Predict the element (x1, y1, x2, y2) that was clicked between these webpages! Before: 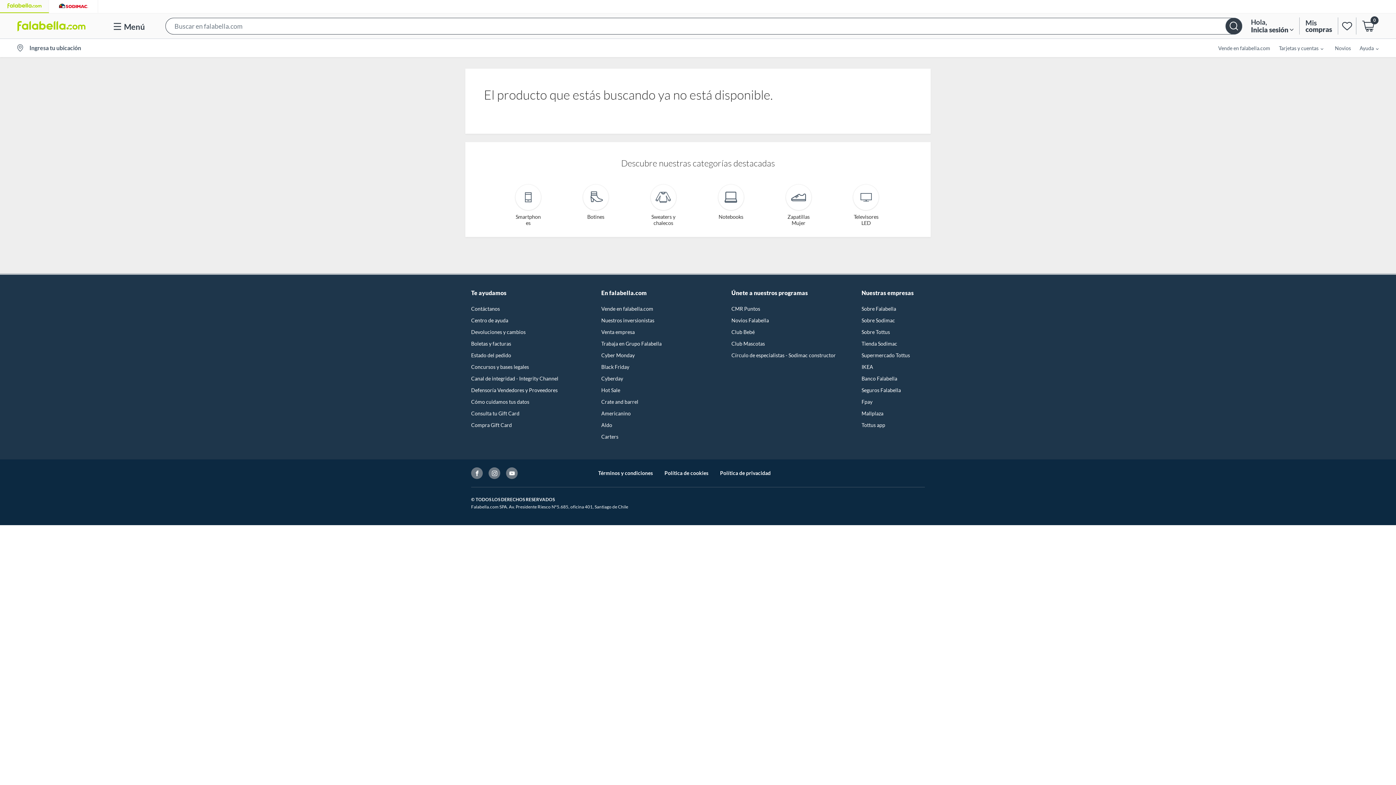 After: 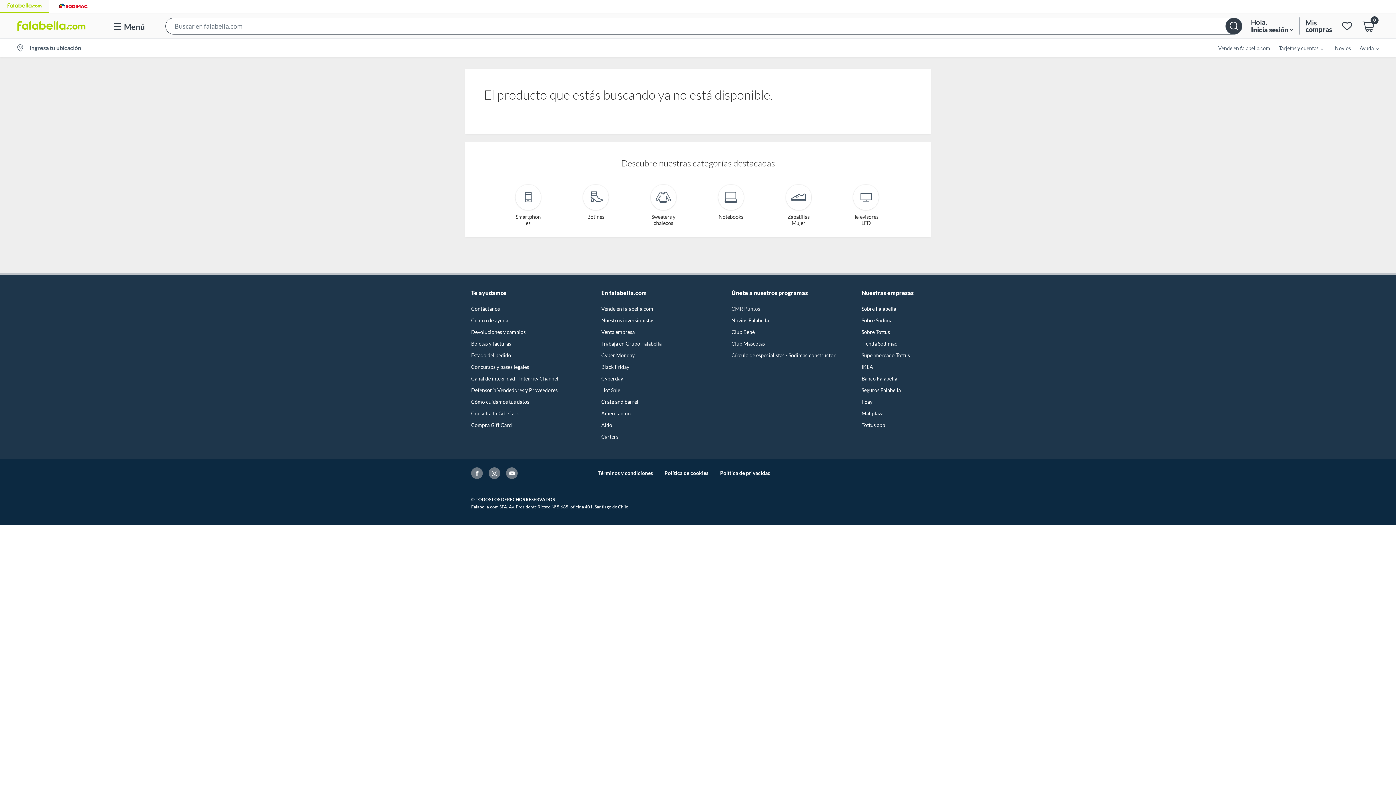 Action: bbox: (731, 305, 843, 312) label: CMR Puntos